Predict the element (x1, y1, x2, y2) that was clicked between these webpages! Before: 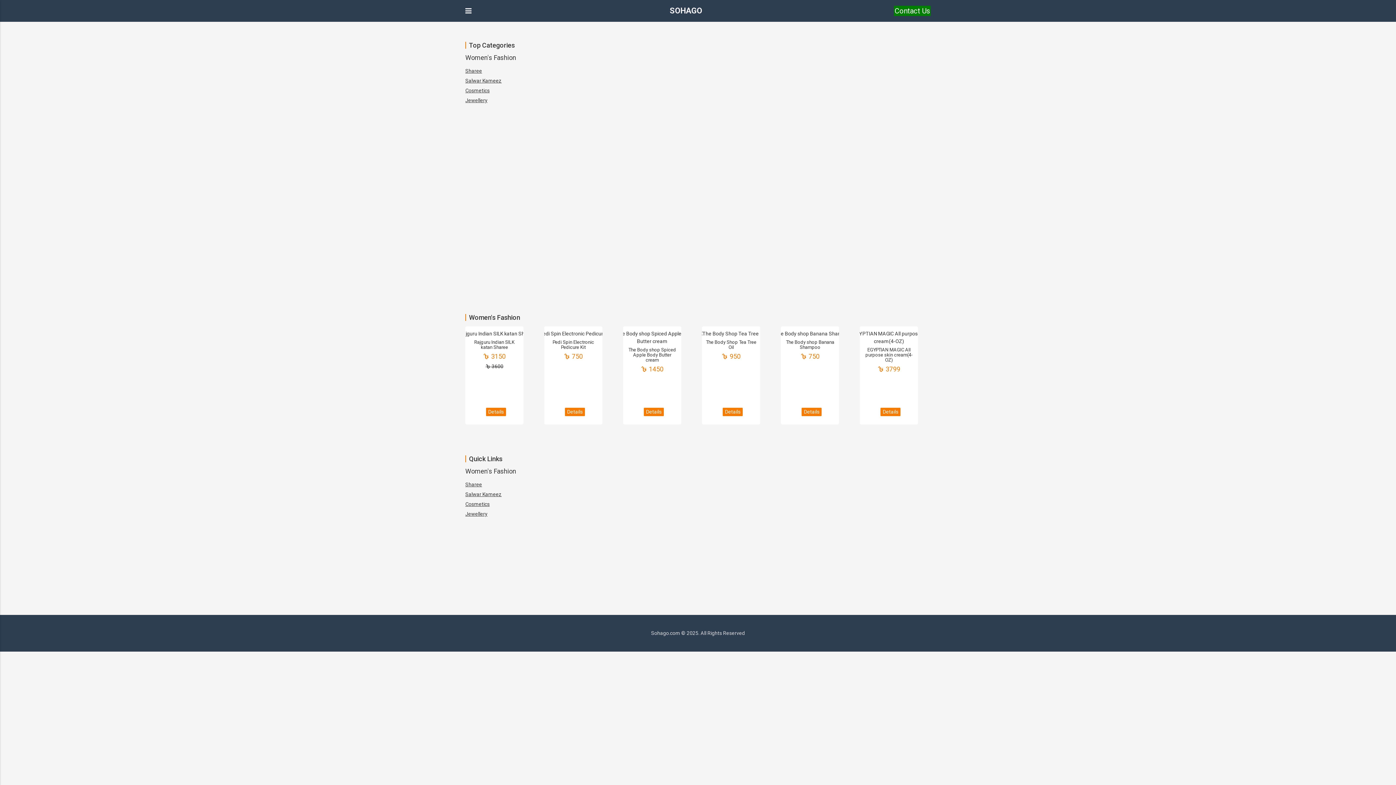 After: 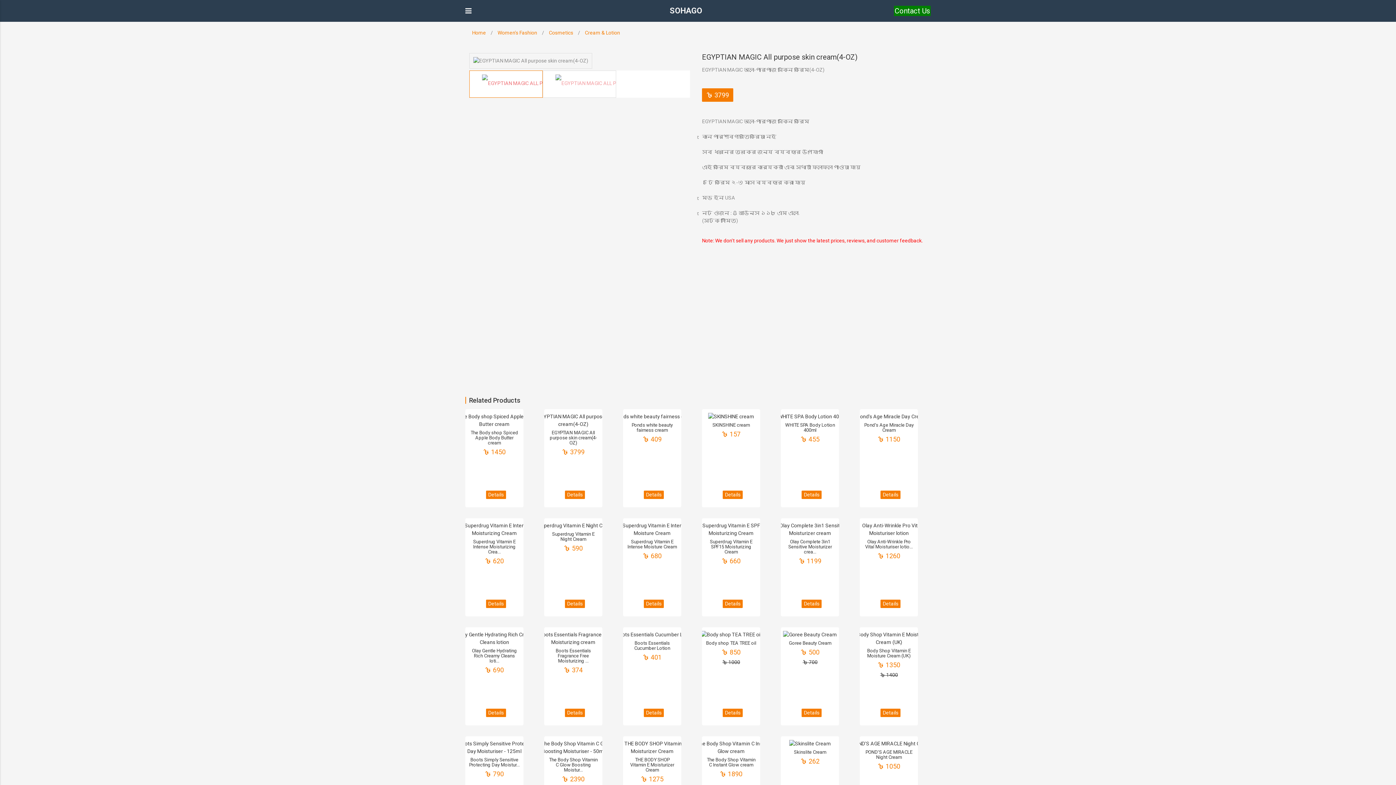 Action: label: Details bbox: (880, 408, 900, 416)